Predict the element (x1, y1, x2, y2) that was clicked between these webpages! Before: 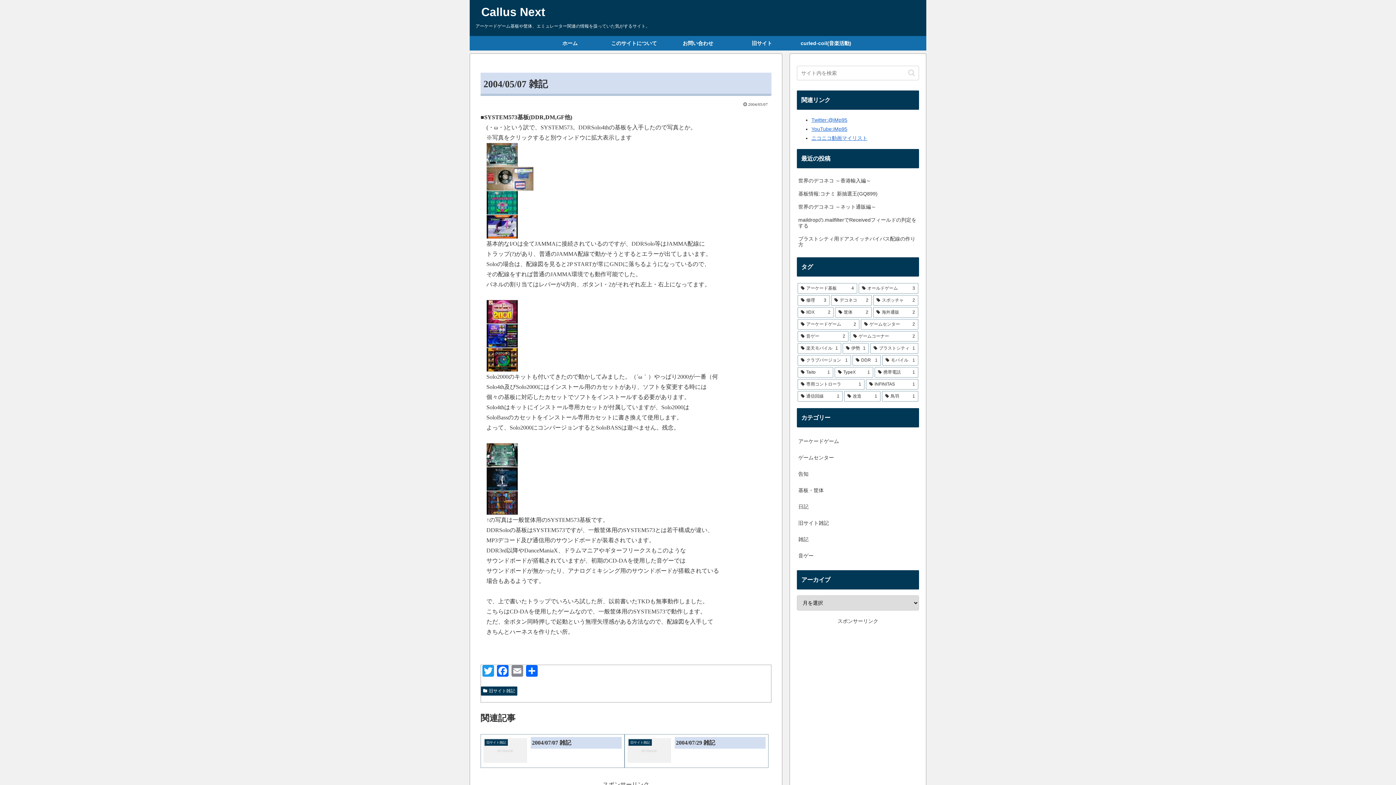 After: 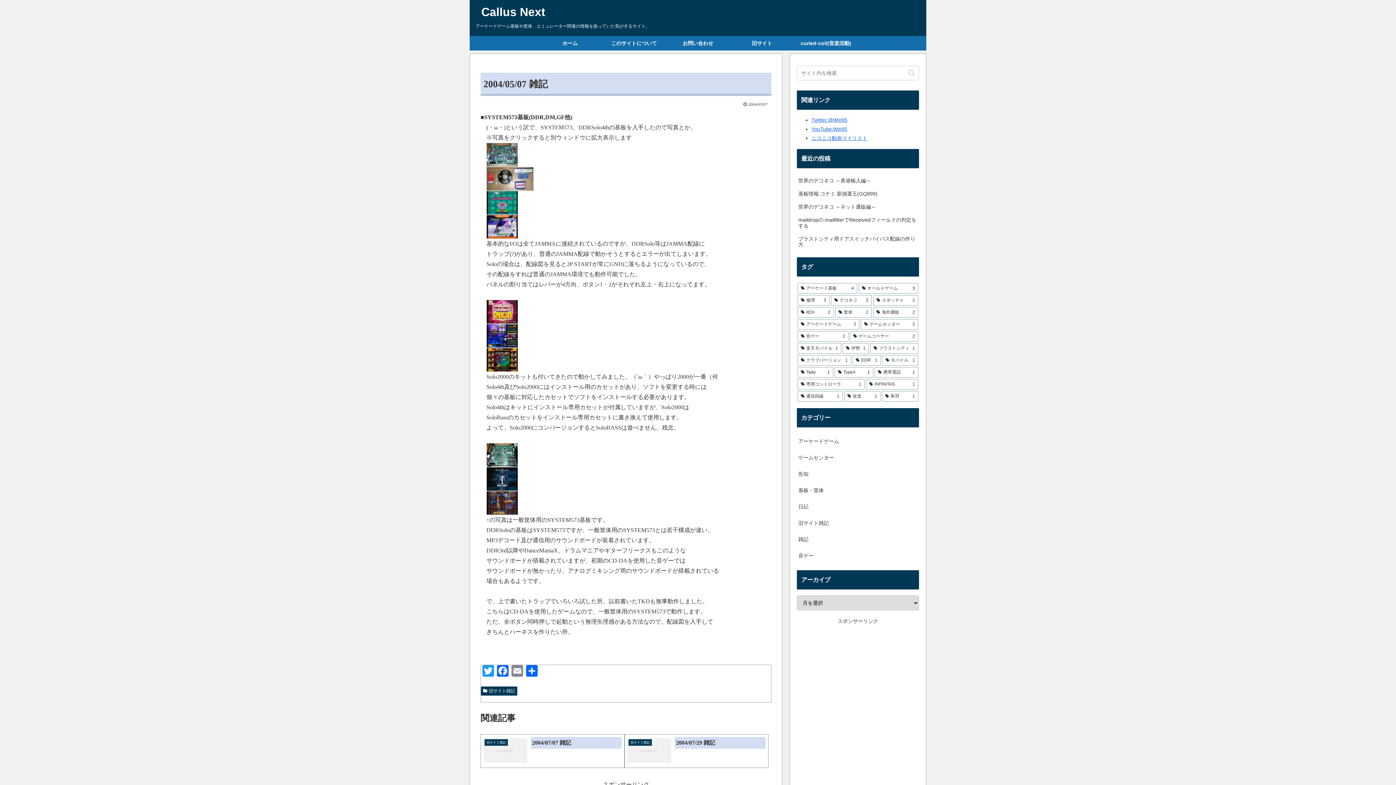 Action: bbox: (486, 223, 518, 229)